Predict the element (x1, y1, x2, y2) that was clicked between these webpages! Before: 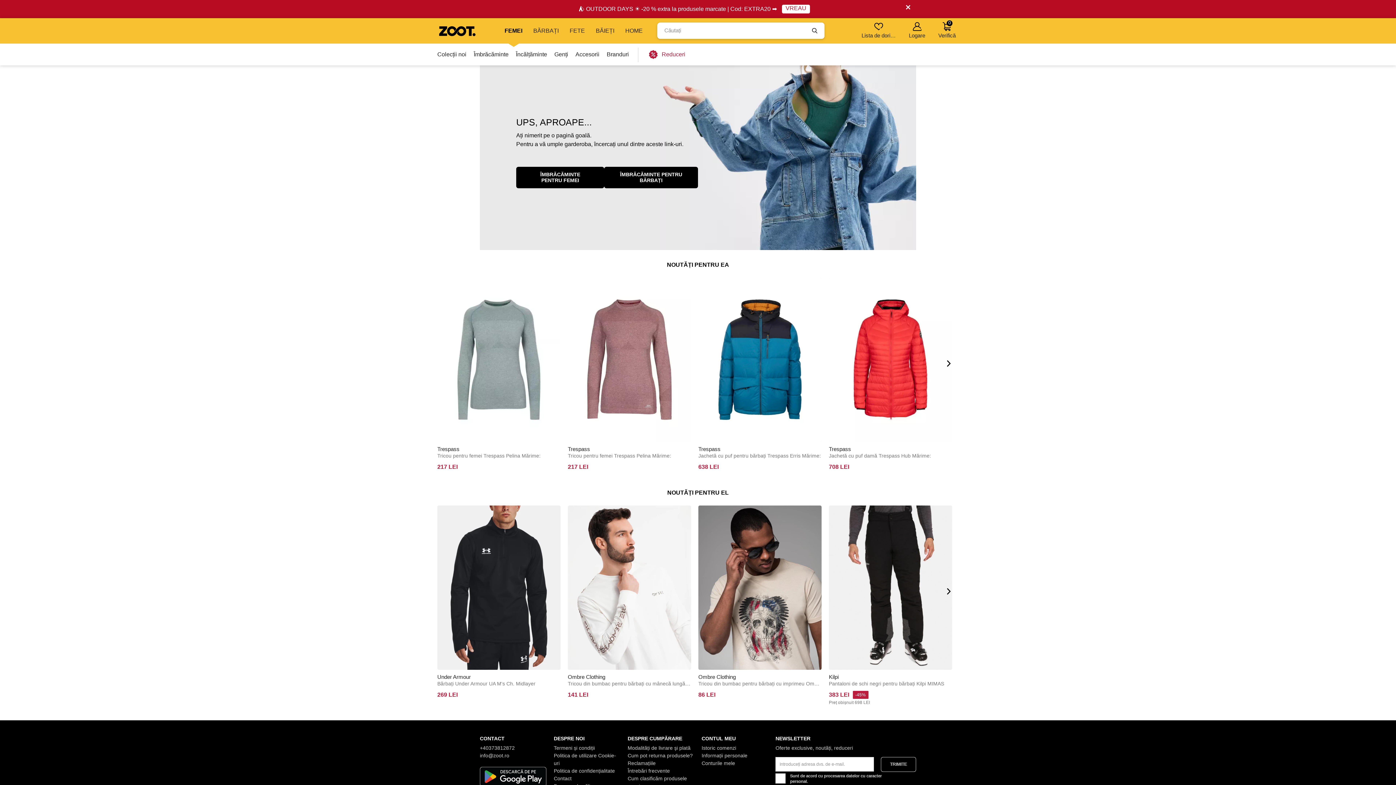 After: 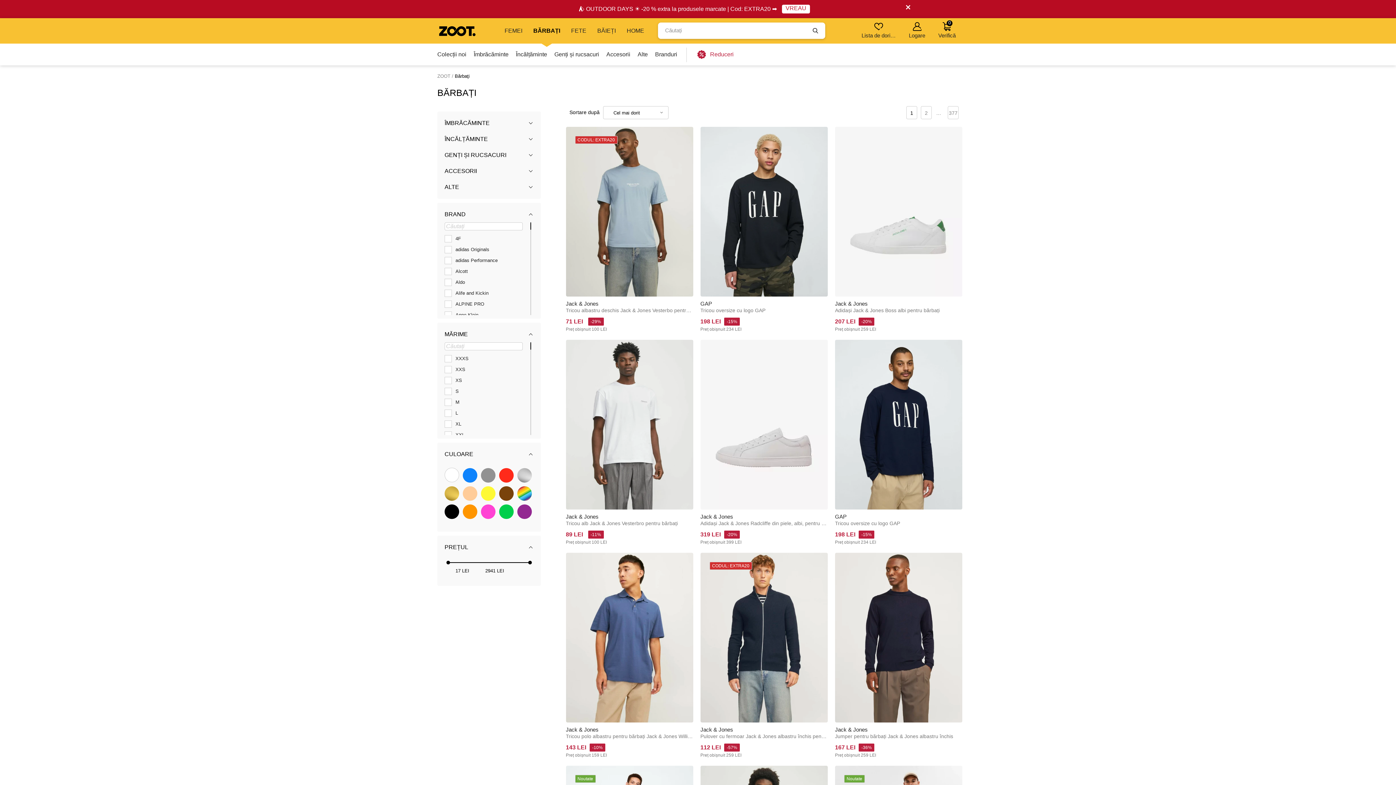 Action: label: ÎMBRĂCĂMINTE PENTRU BĂRBAȚI bbox: (604, 166, 698, 188)